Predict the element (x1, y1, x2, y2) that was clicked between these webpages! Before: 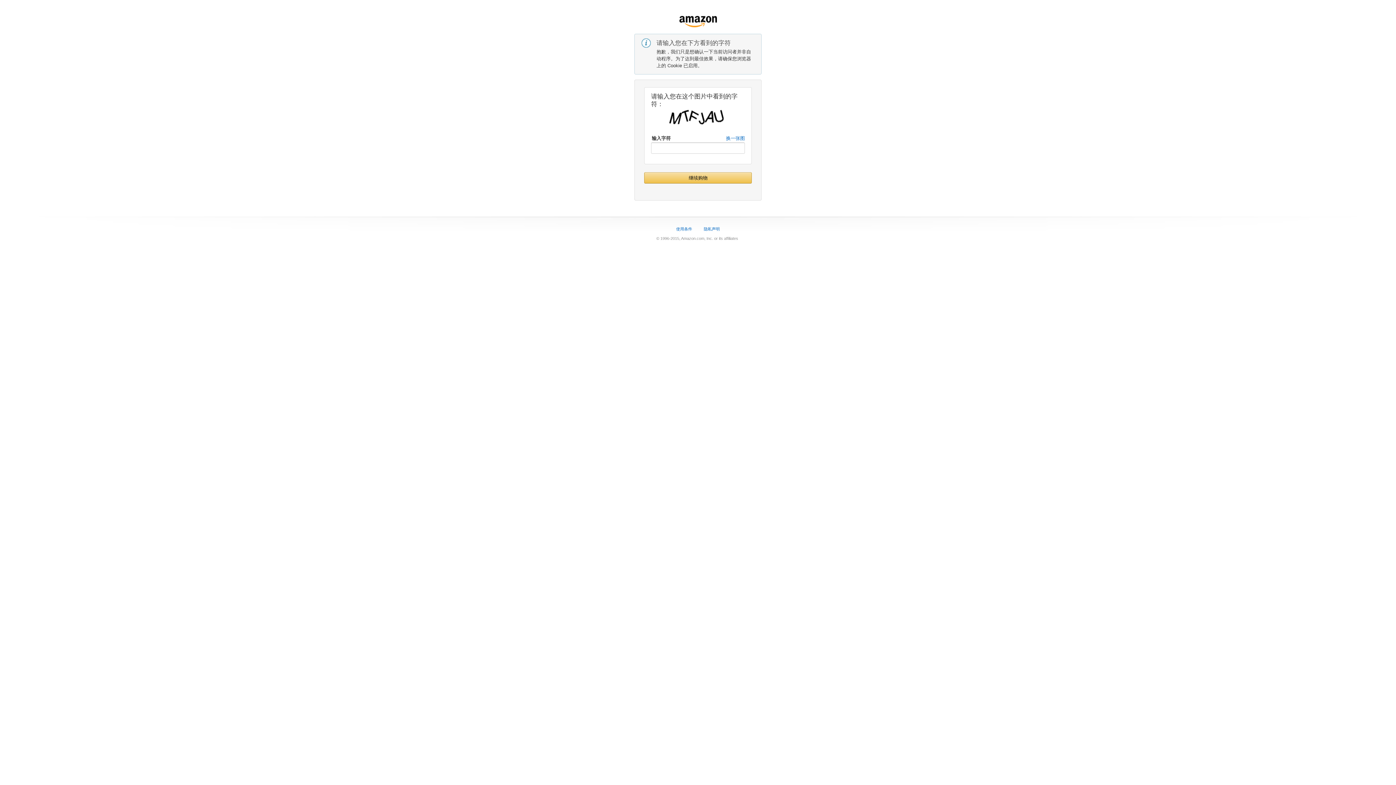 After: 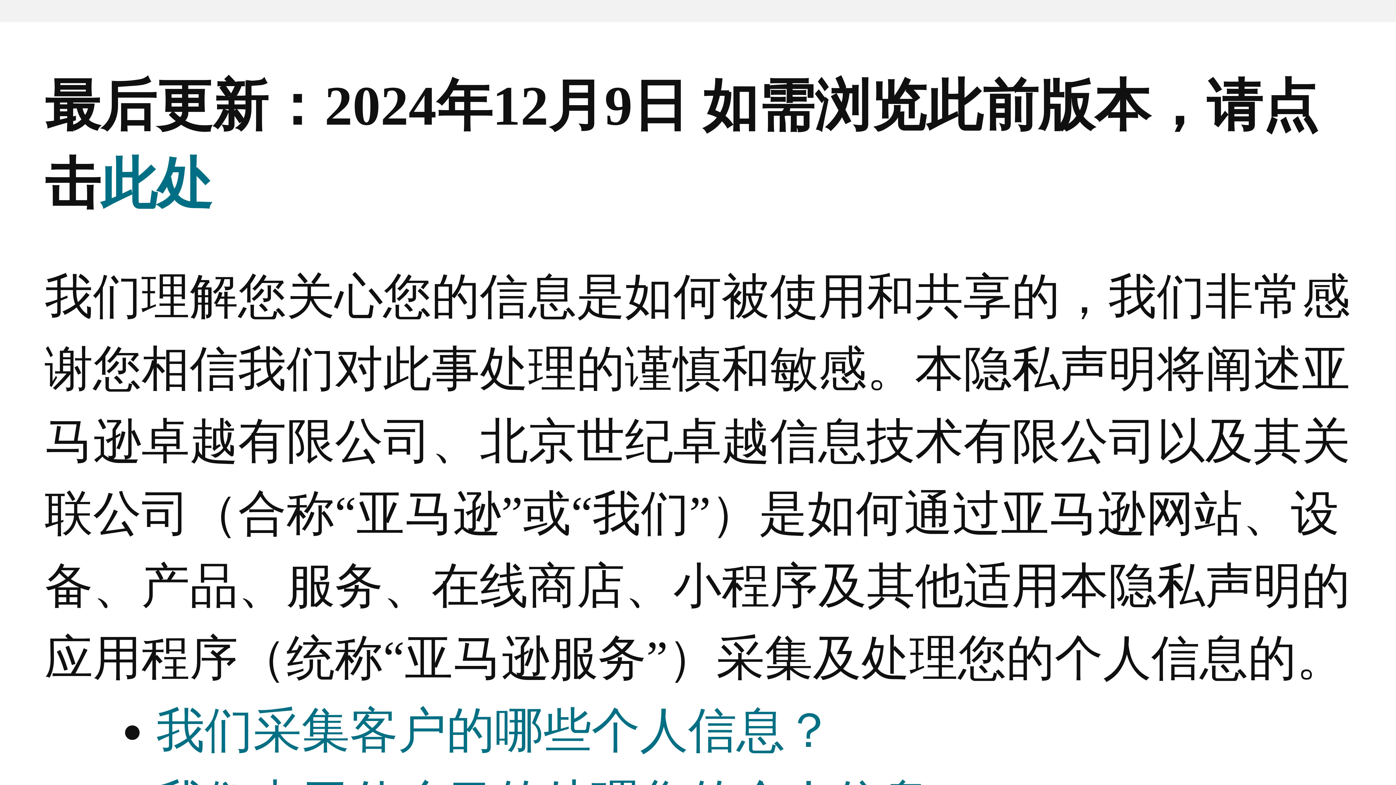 Action: bbox: (703, 226, 719, 231) label: 隐私声明